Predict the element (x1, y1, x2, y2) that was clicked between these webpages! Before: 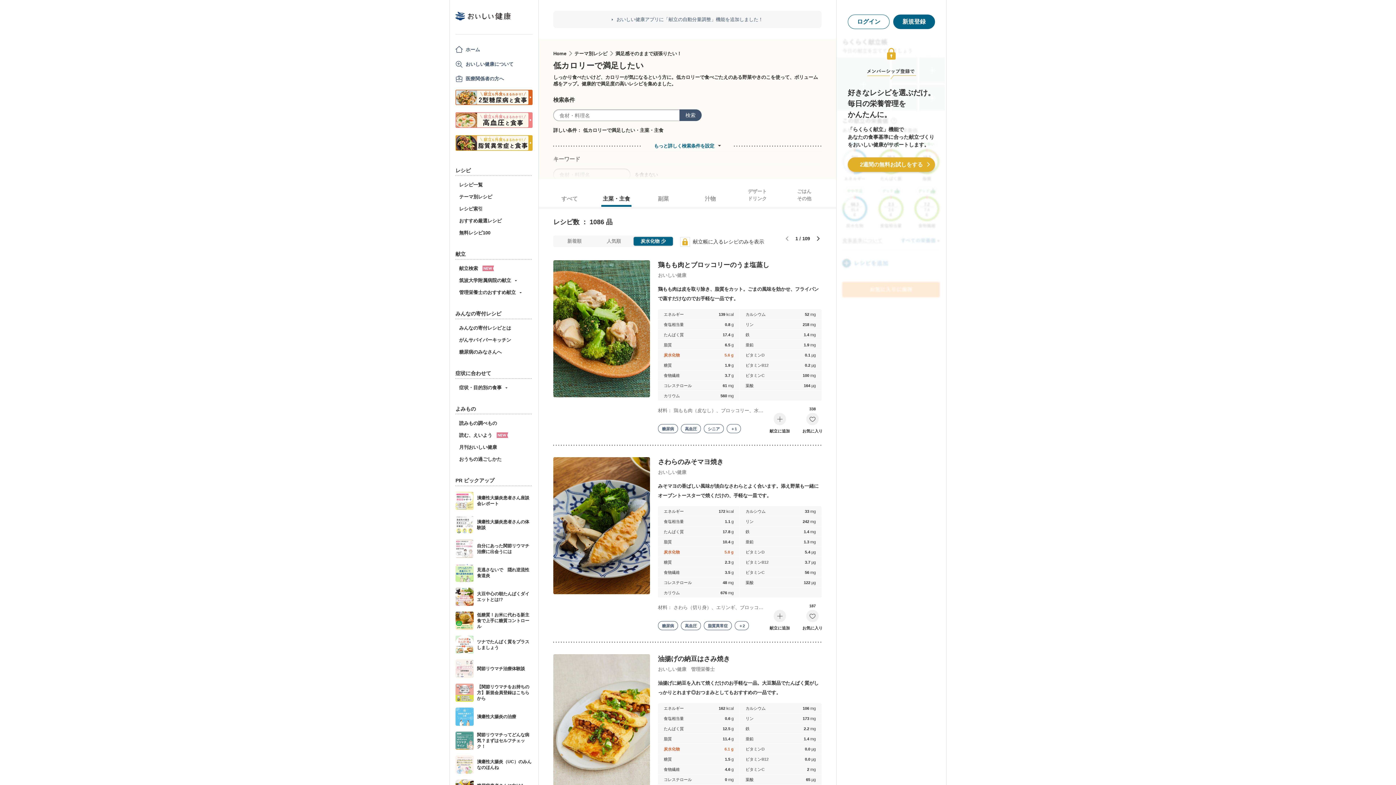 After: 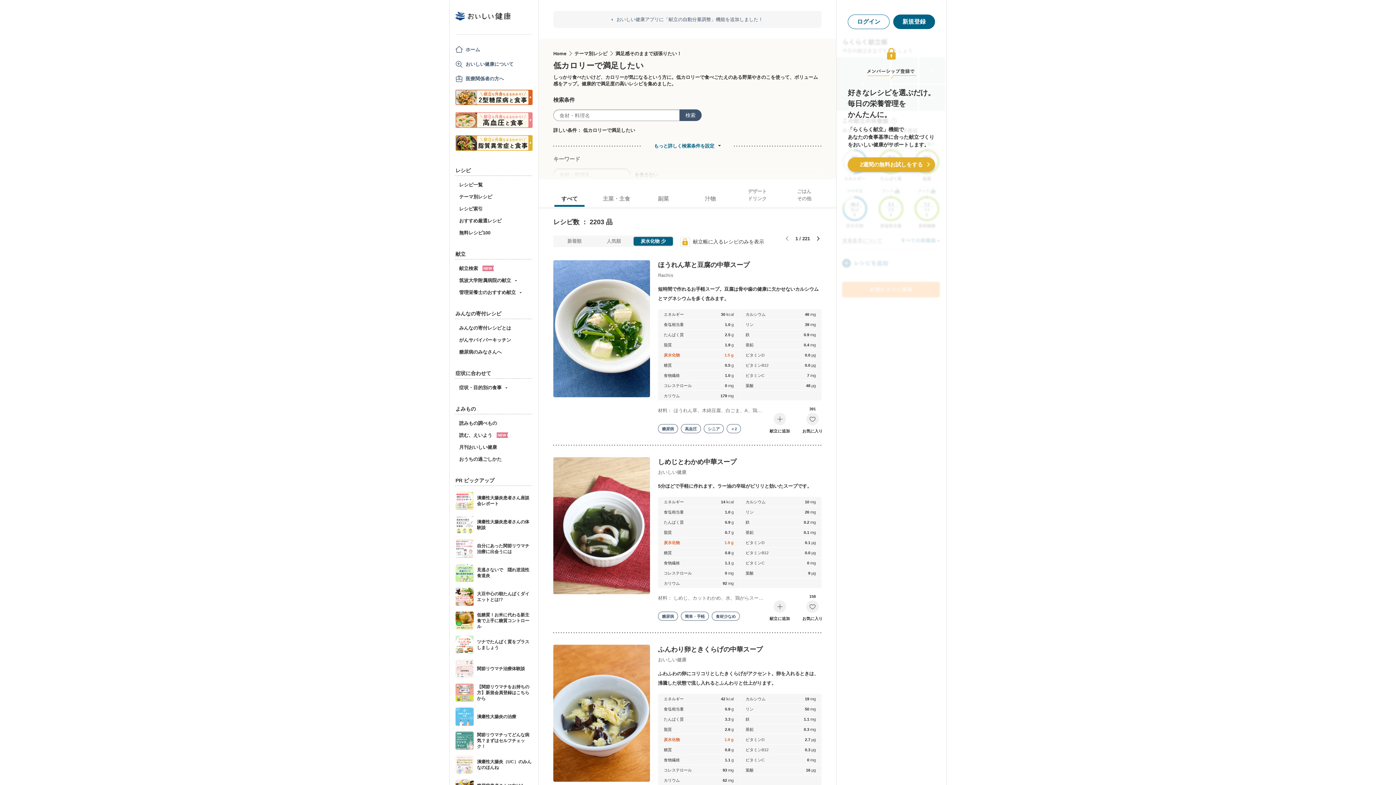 Action: label: すべて bbox: (546, 188, 593, 206)